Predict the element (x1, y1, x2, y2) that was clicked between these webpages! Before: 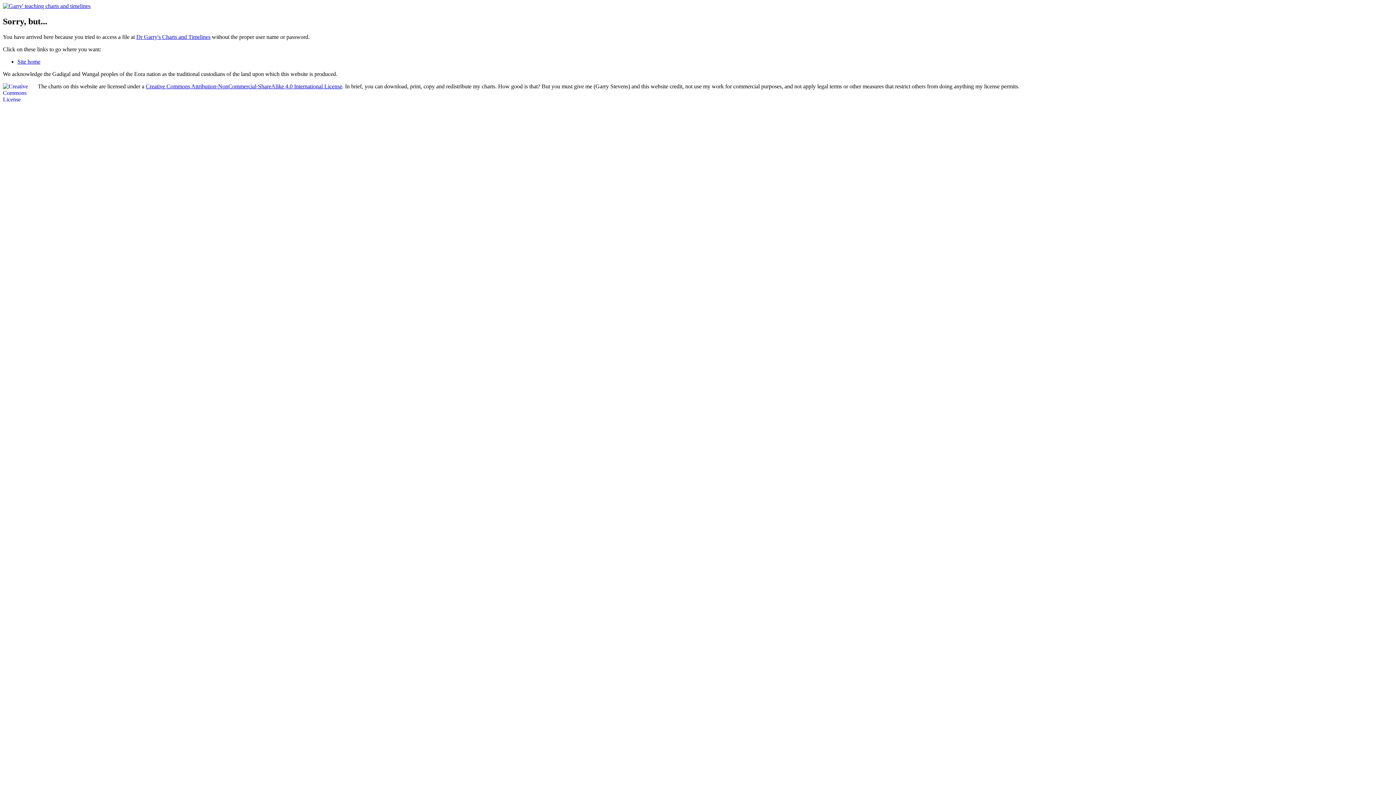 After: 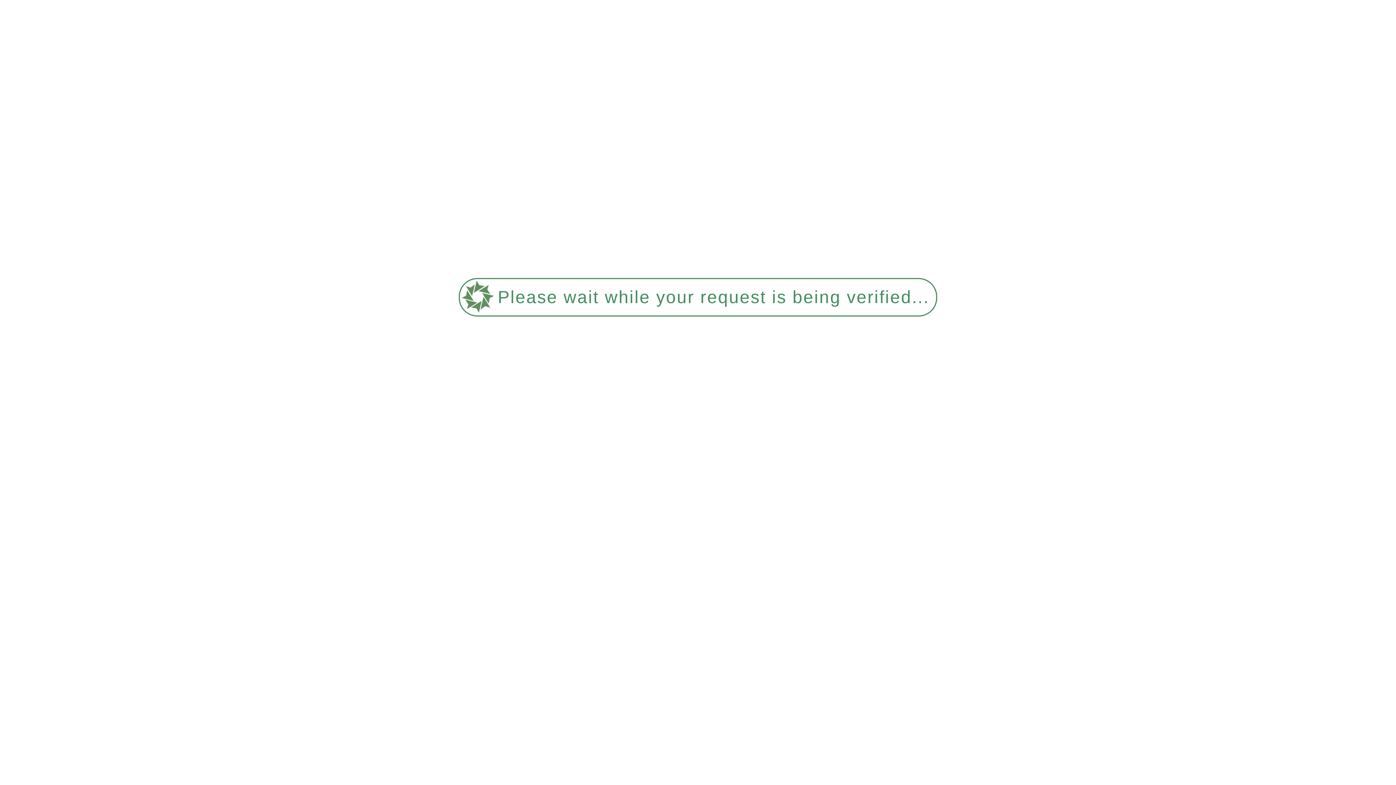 Action: bbox: (17, 58, 40, 64) label: Site home